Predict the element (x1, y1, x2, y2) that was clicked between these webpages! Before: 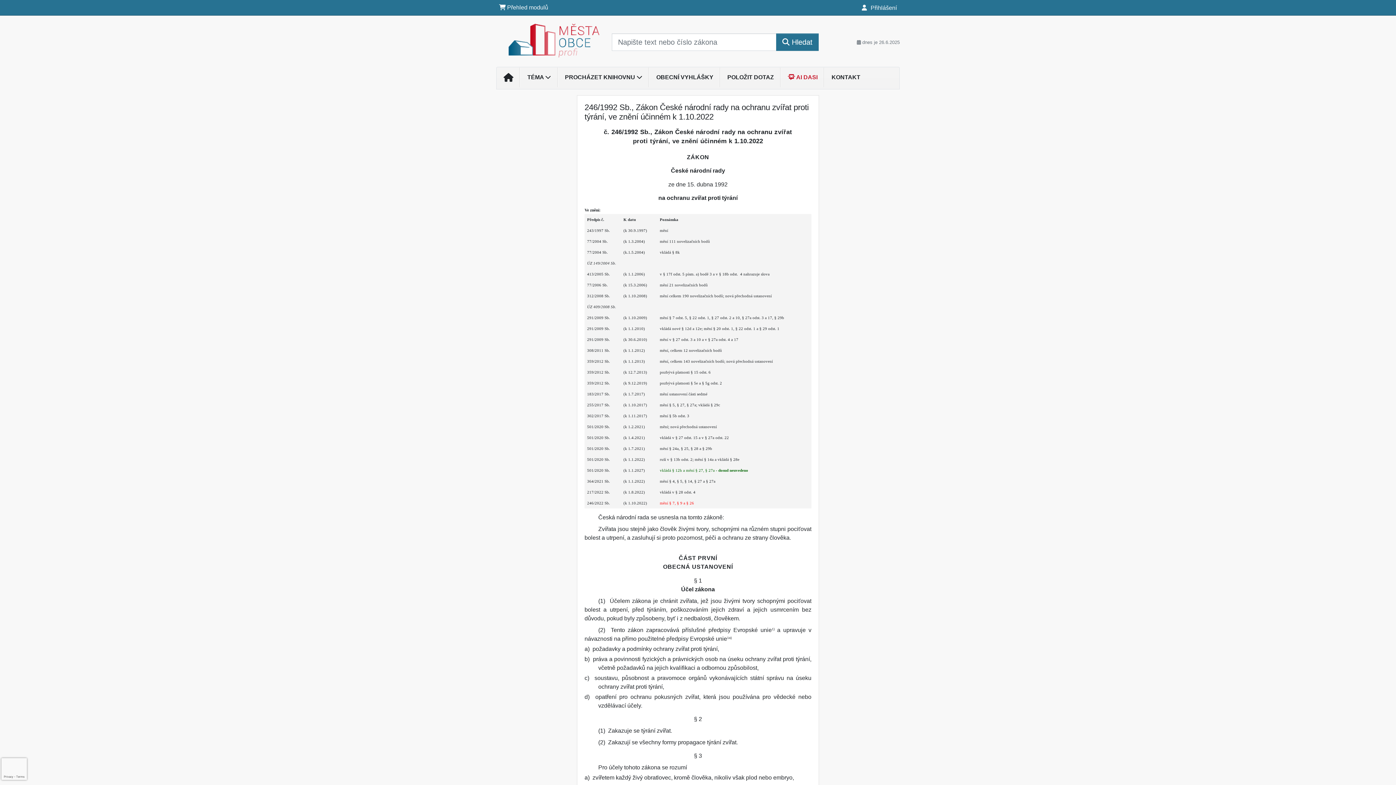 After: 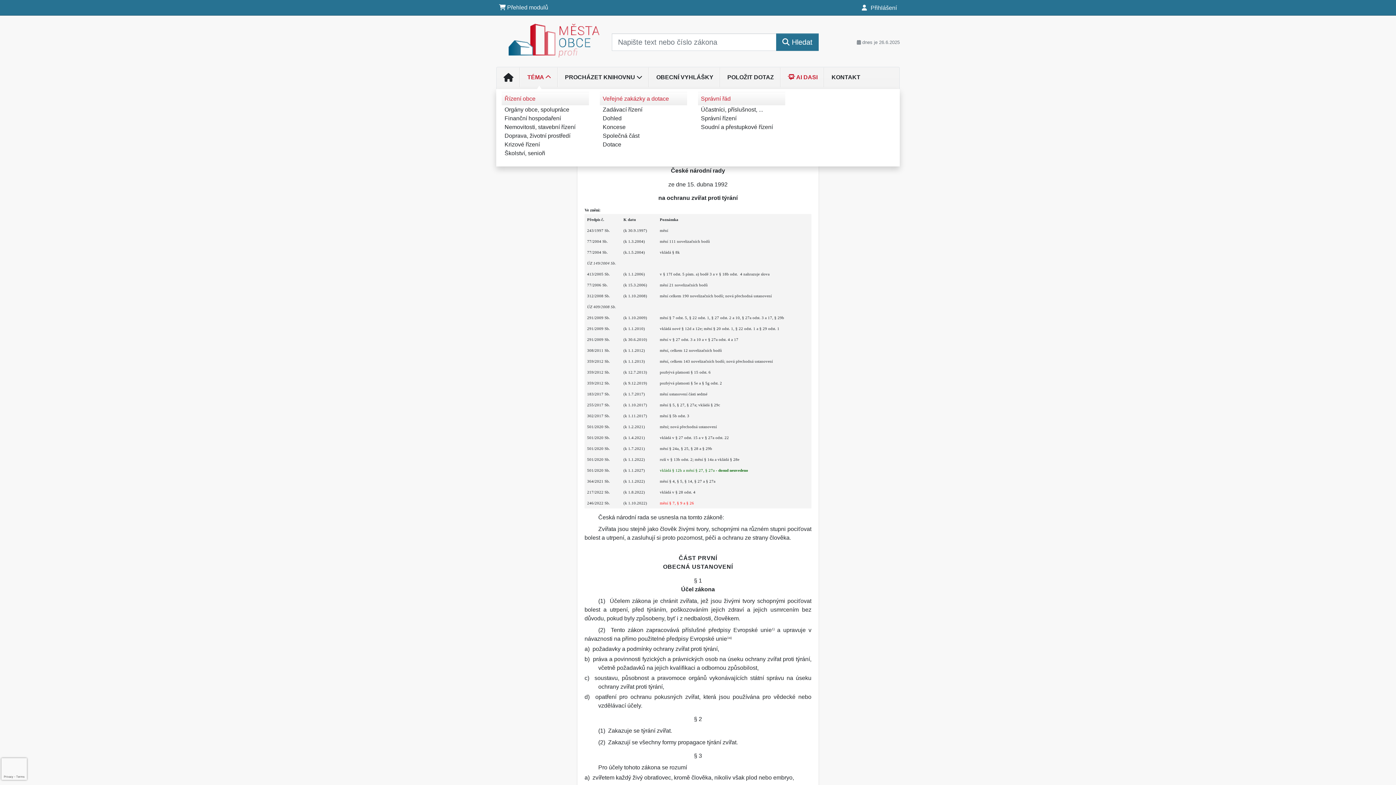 Action: label: TÉMA  bbox: (520, 70, 558, 84)